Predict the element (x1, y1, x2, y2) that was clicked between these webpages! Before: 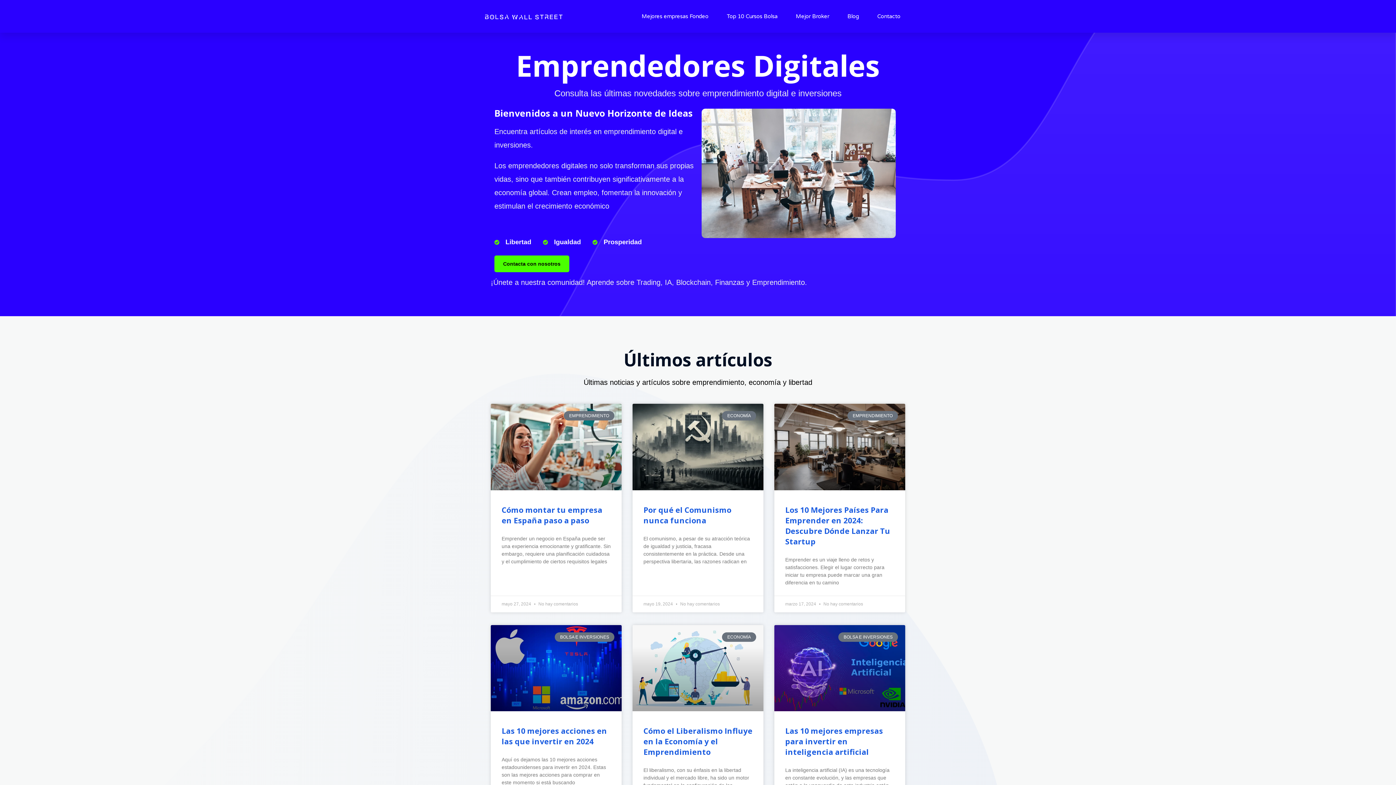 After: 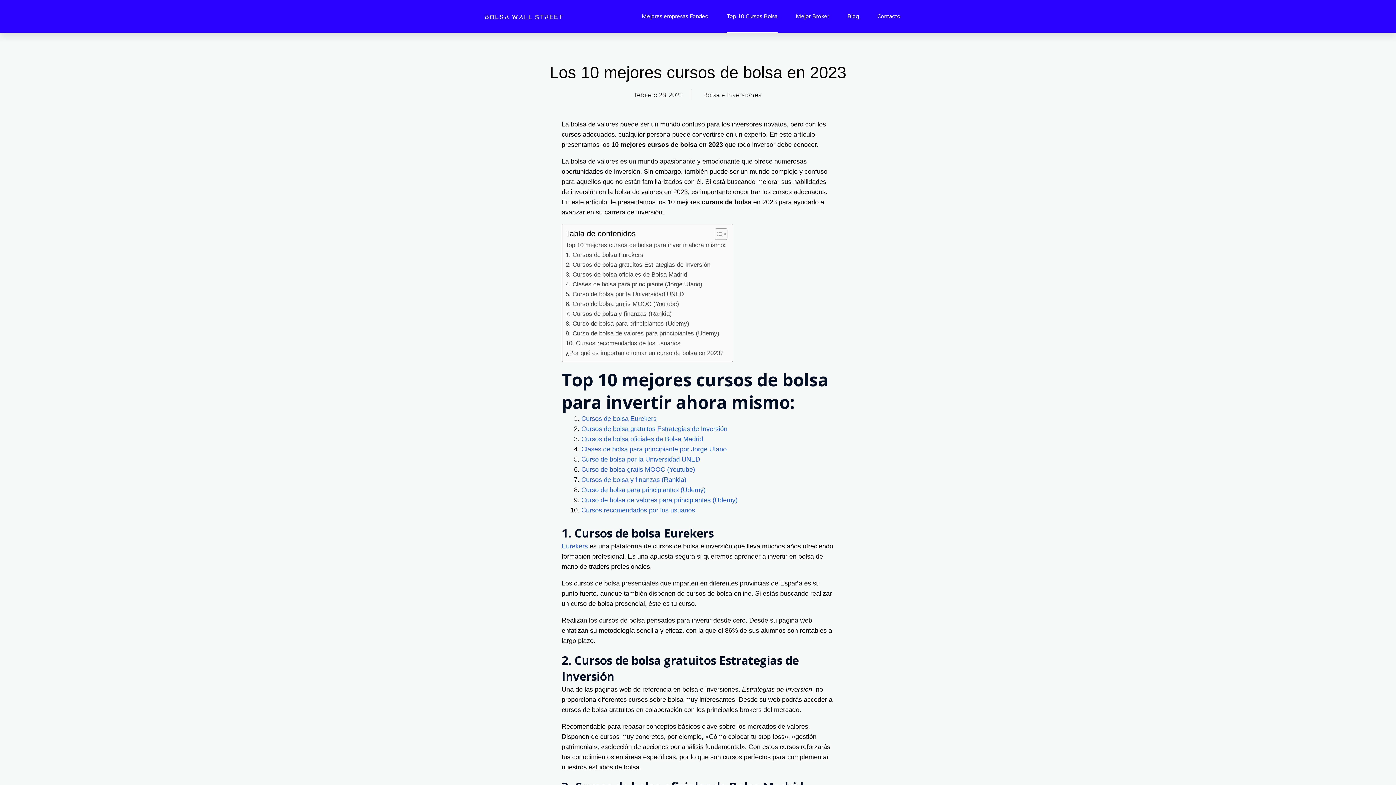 Action: label: Top 10 Cursos Bolsa bbox: (726, 0, 777, 32)